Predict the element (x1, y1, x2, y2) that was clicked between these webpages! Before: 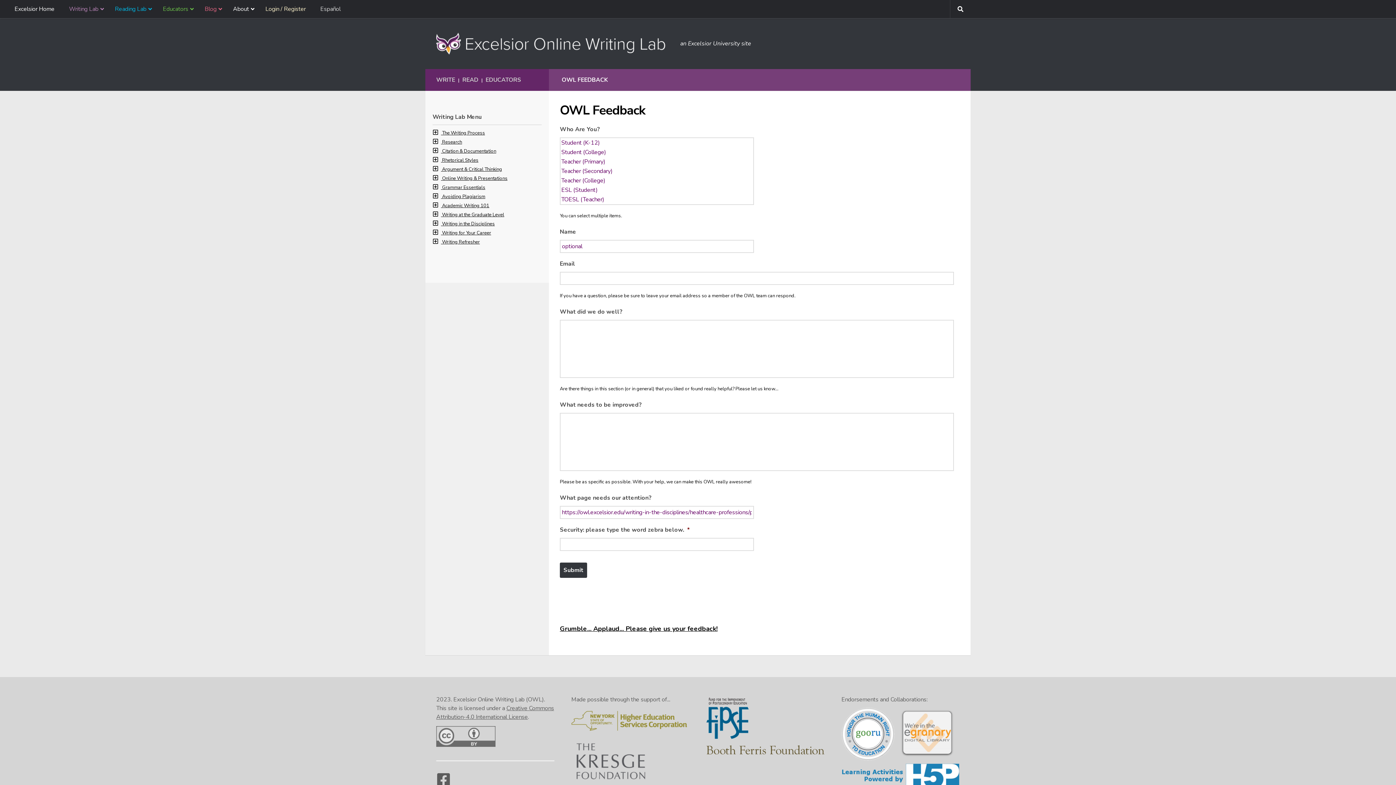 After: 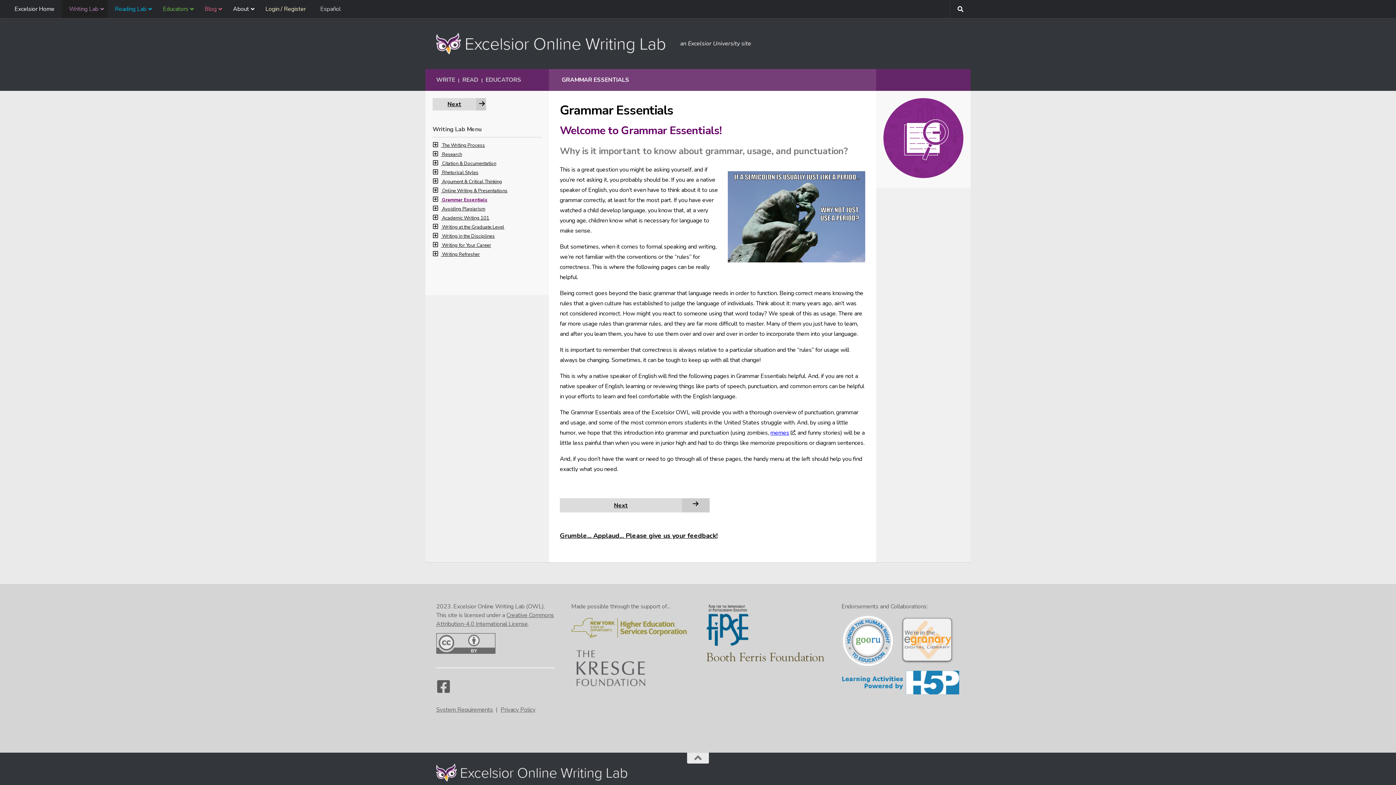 Action: label: Grammar Essentials bbox: (442, 184, 485, 190)